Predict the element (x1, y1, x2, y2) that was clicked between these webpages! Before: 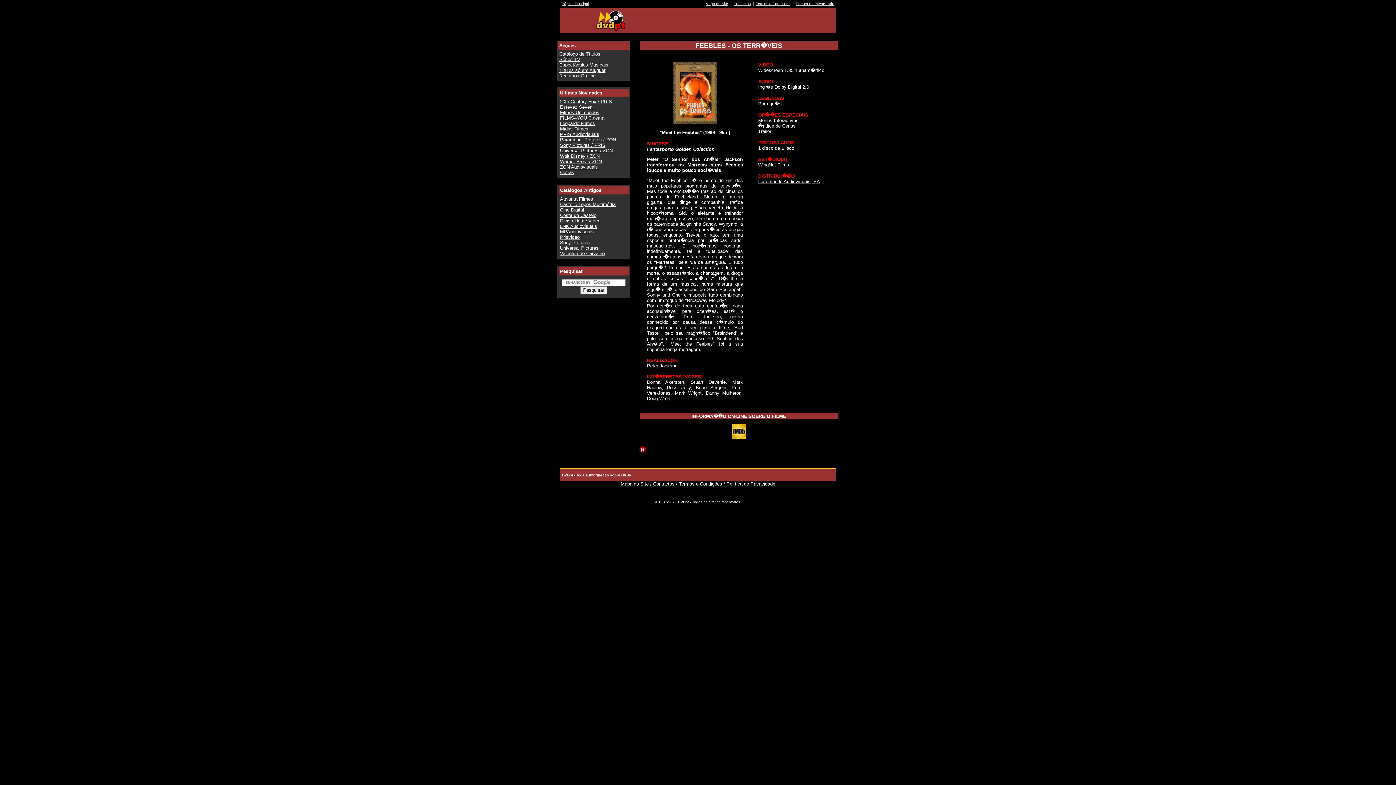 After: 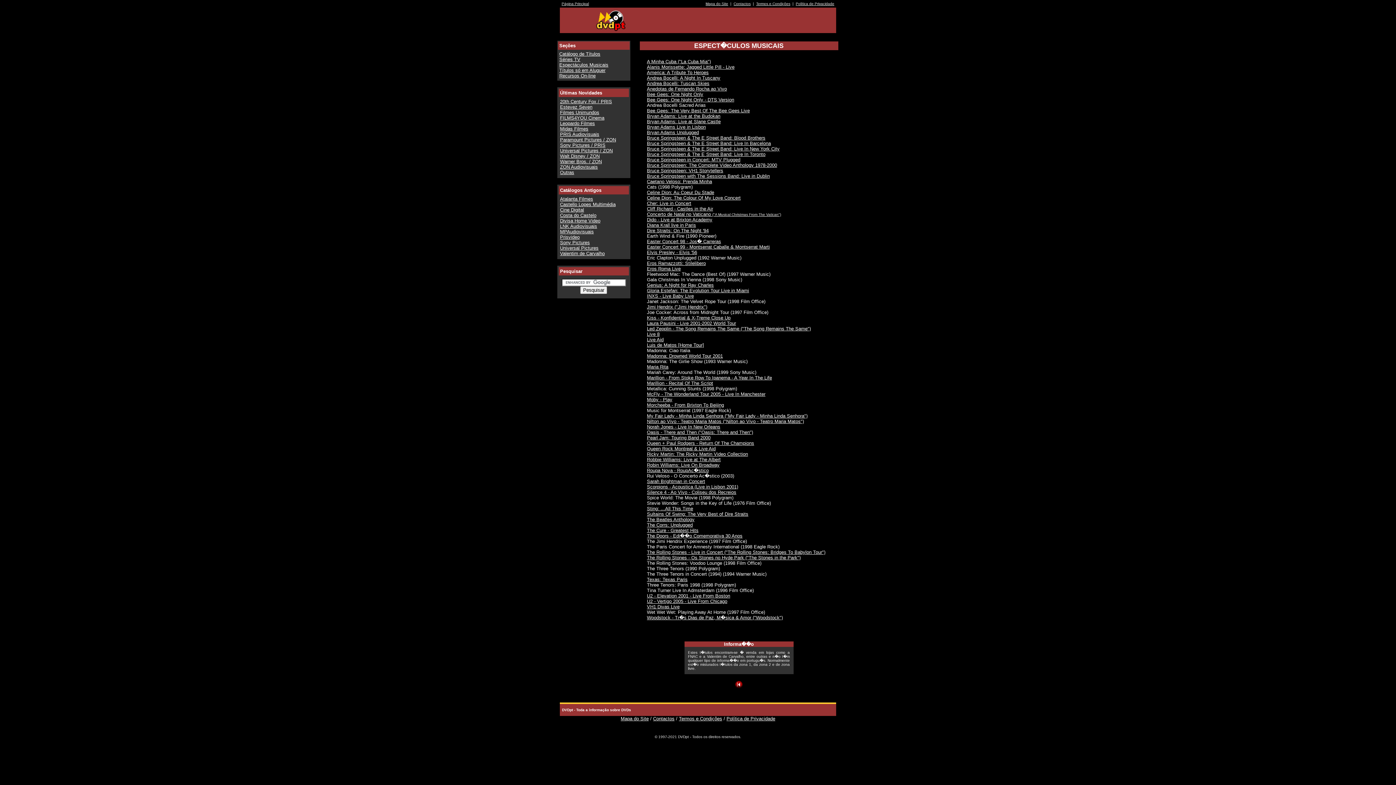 Action: label: Espectáculos Musicais bbox: (559, 62, 608, 67)